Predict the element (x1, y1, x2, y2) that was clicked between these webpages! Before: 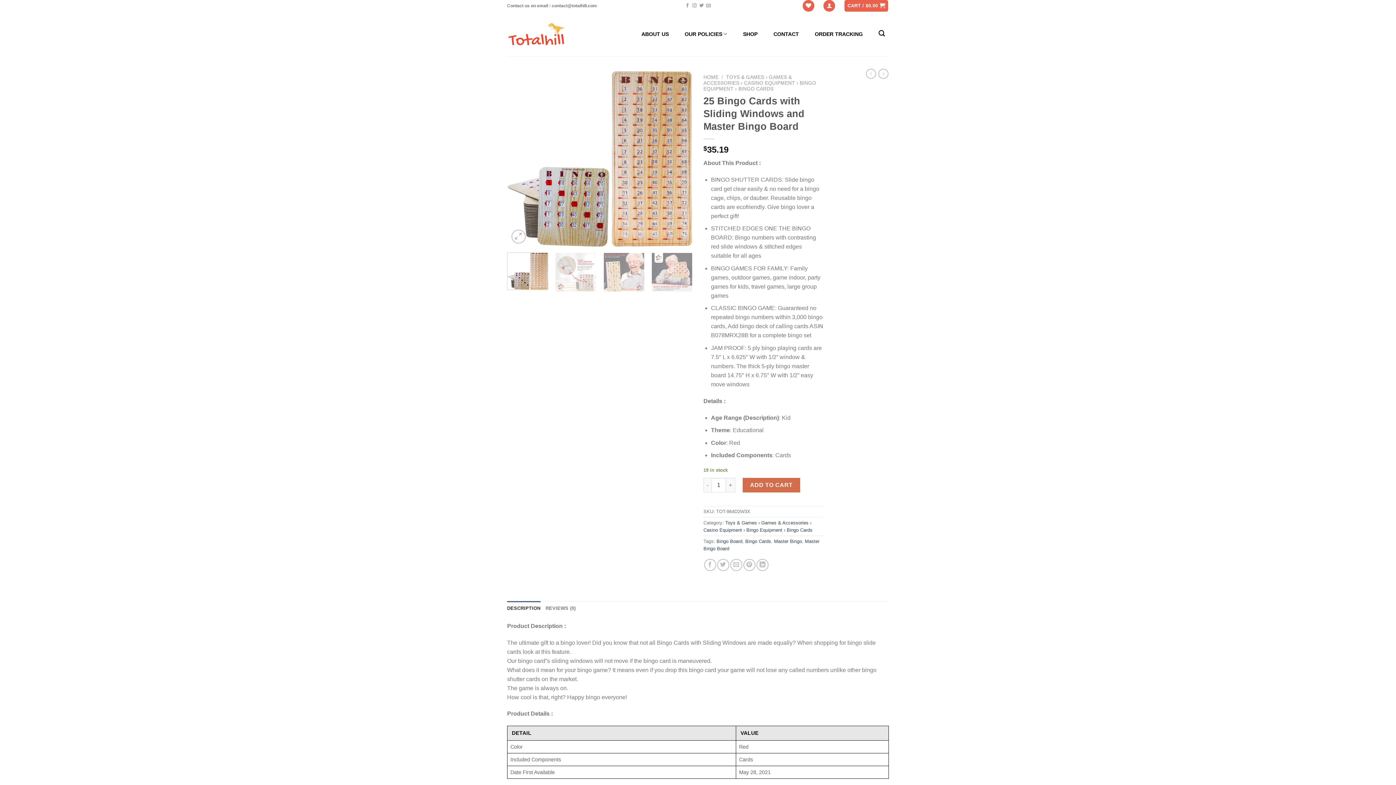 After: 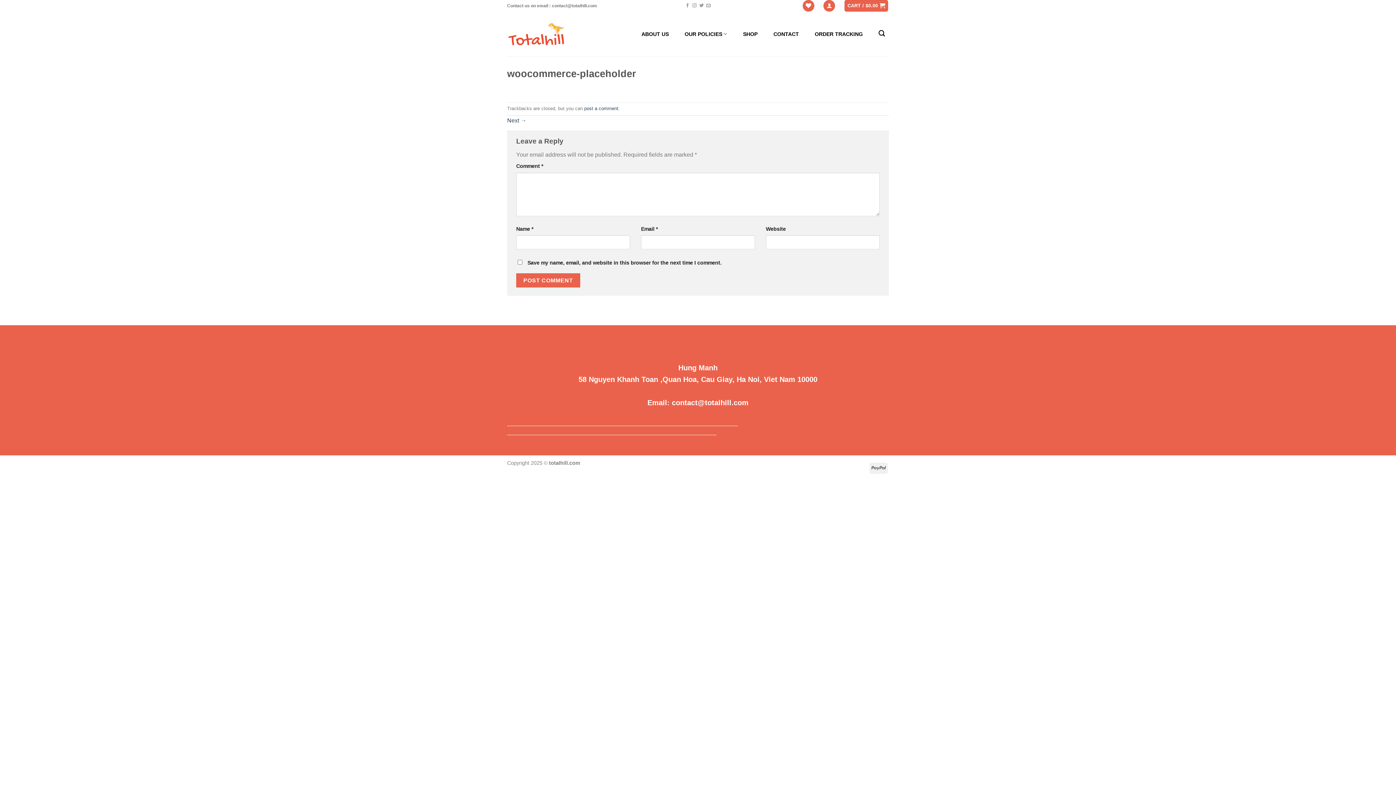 Action: bbox: (802, 0, 814, 11)